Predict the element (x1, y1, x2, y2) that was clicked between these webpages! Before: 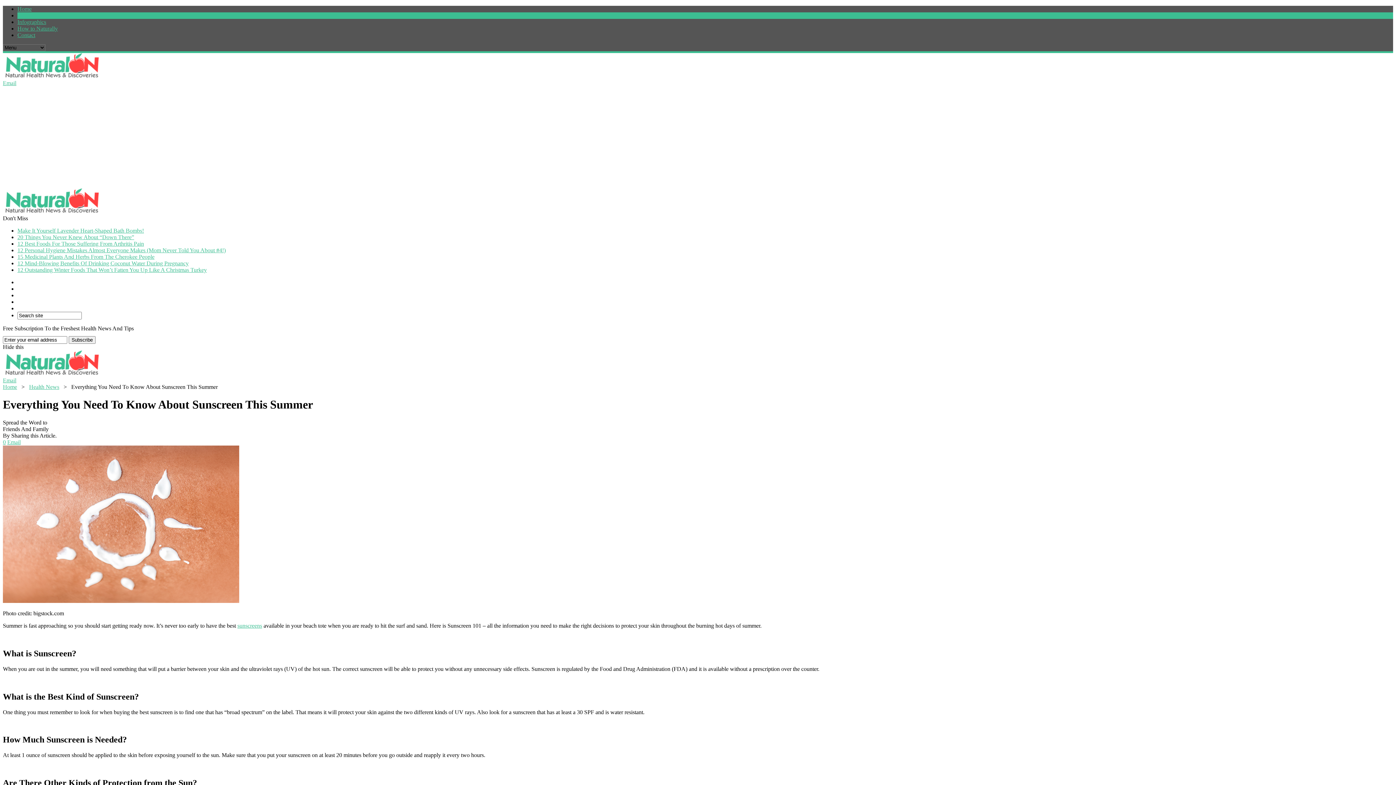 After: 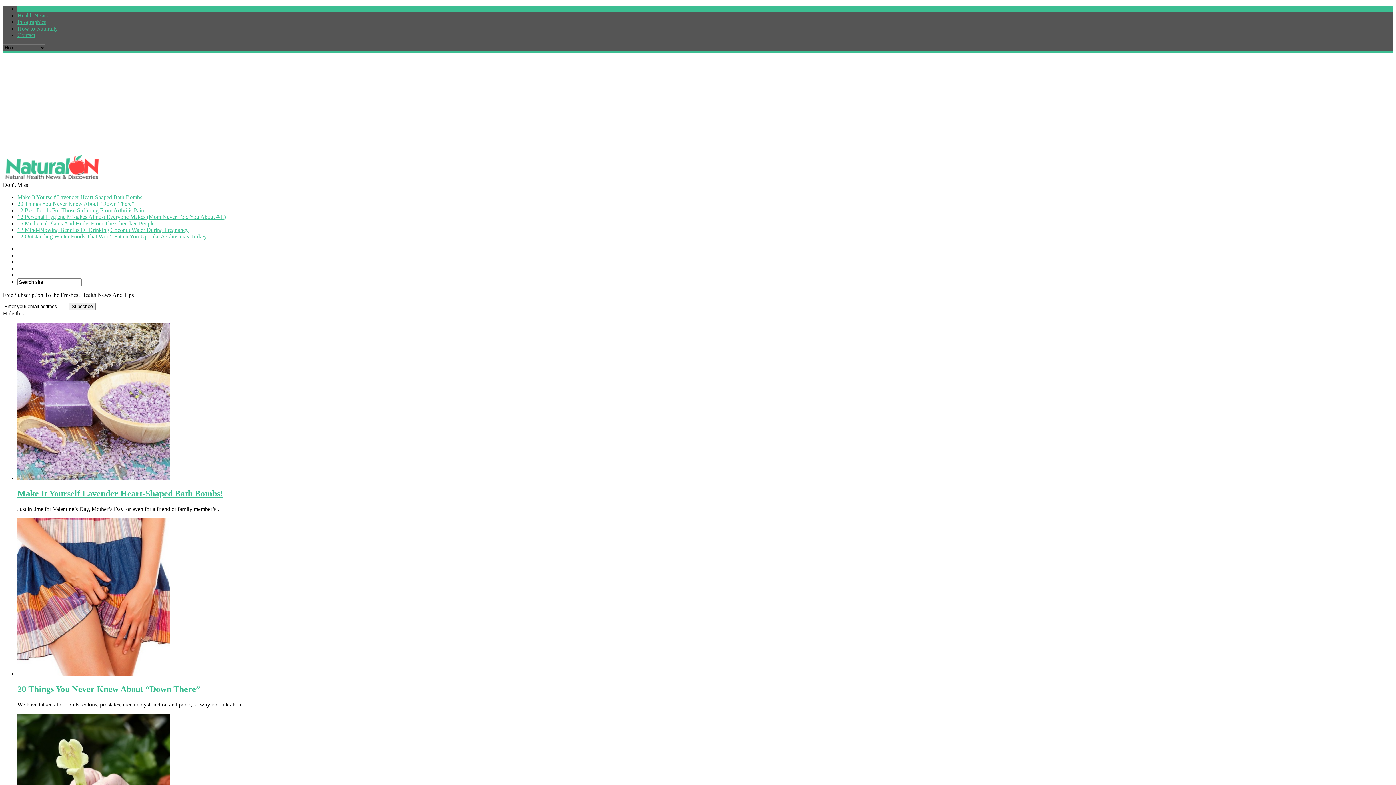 Action: bbox: (2, 384, 17, 390) label: Home